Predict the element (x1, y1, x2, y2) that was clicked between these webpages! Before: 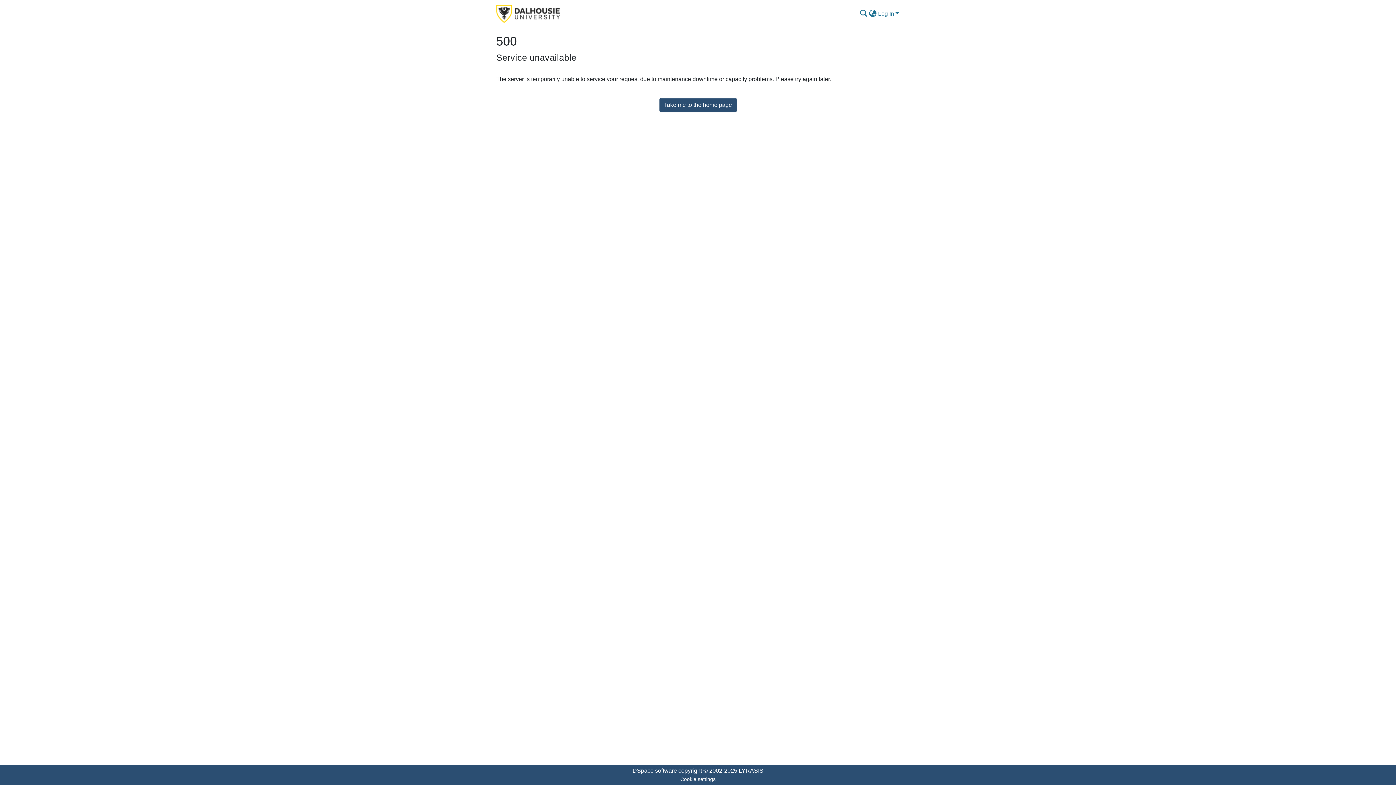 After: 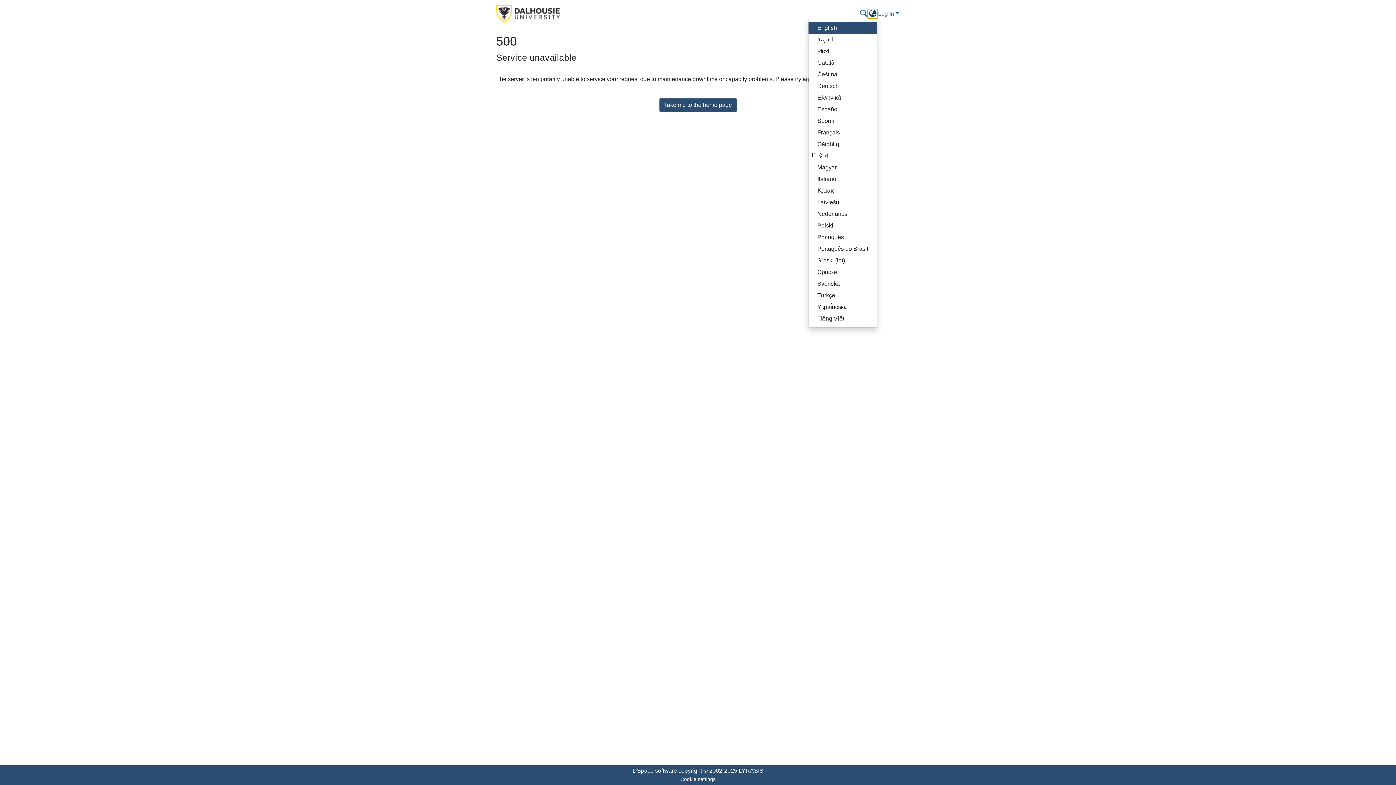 Action: bbox: (868, 9, 877, 18) label: Language switch